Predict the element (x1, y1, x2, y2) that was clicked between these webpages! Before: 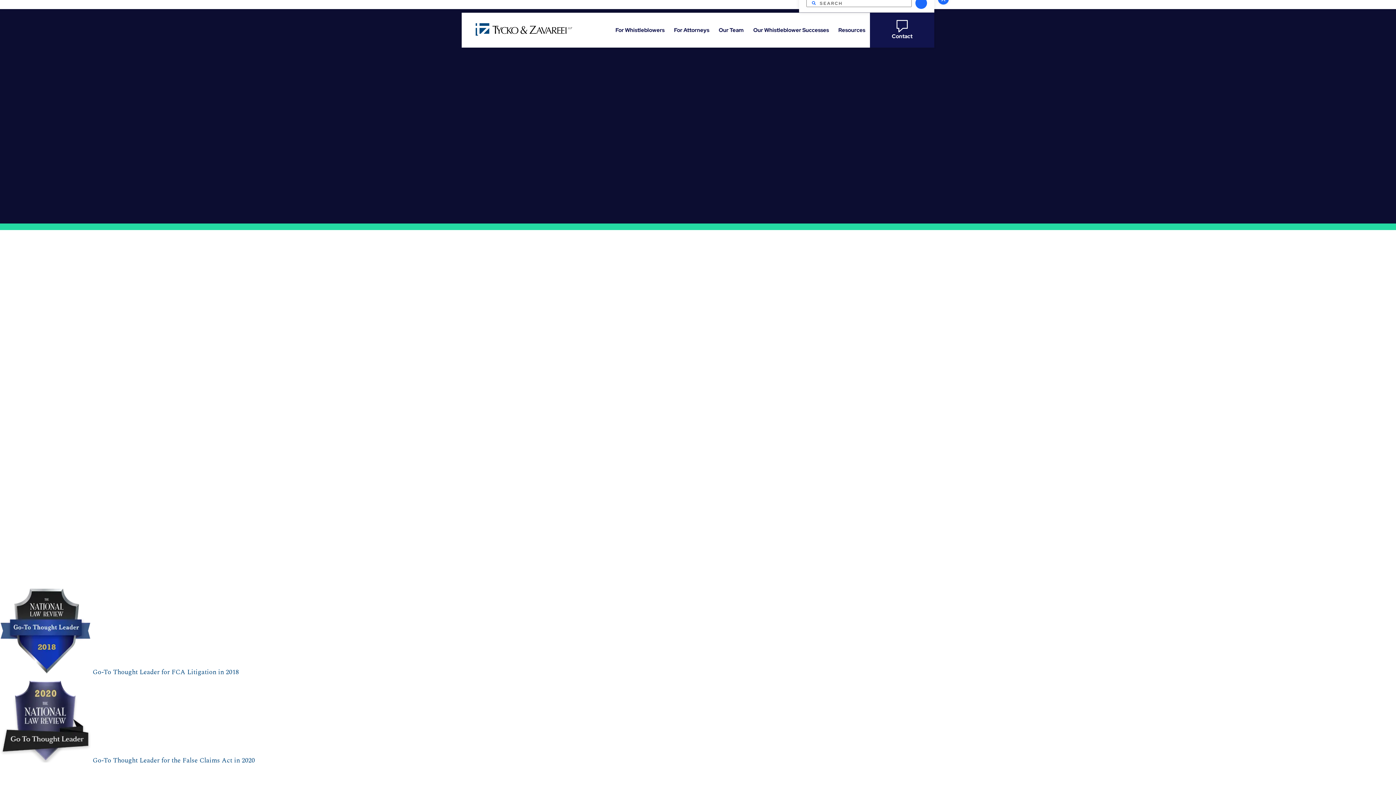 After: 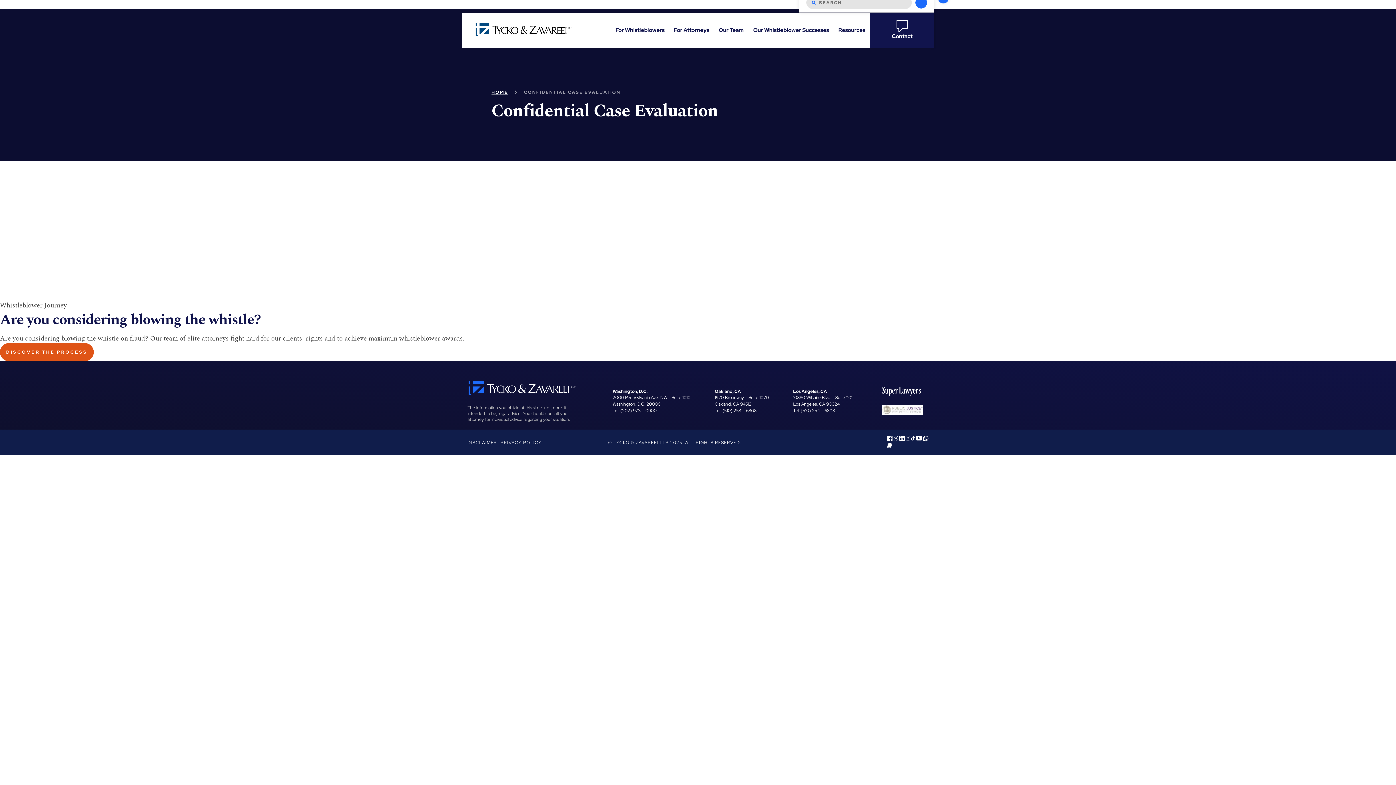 Action: label: Contact bbox: (892, 32, 912, 40)